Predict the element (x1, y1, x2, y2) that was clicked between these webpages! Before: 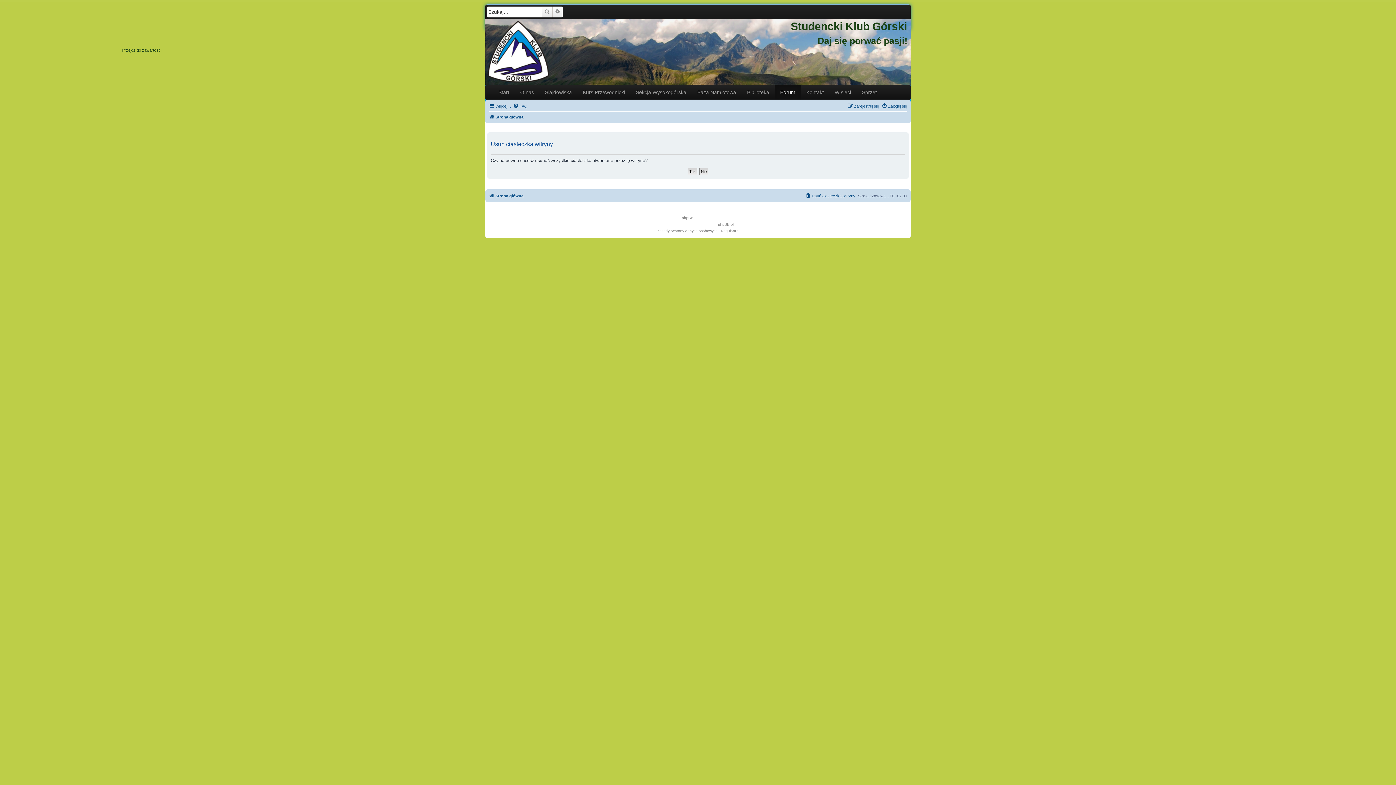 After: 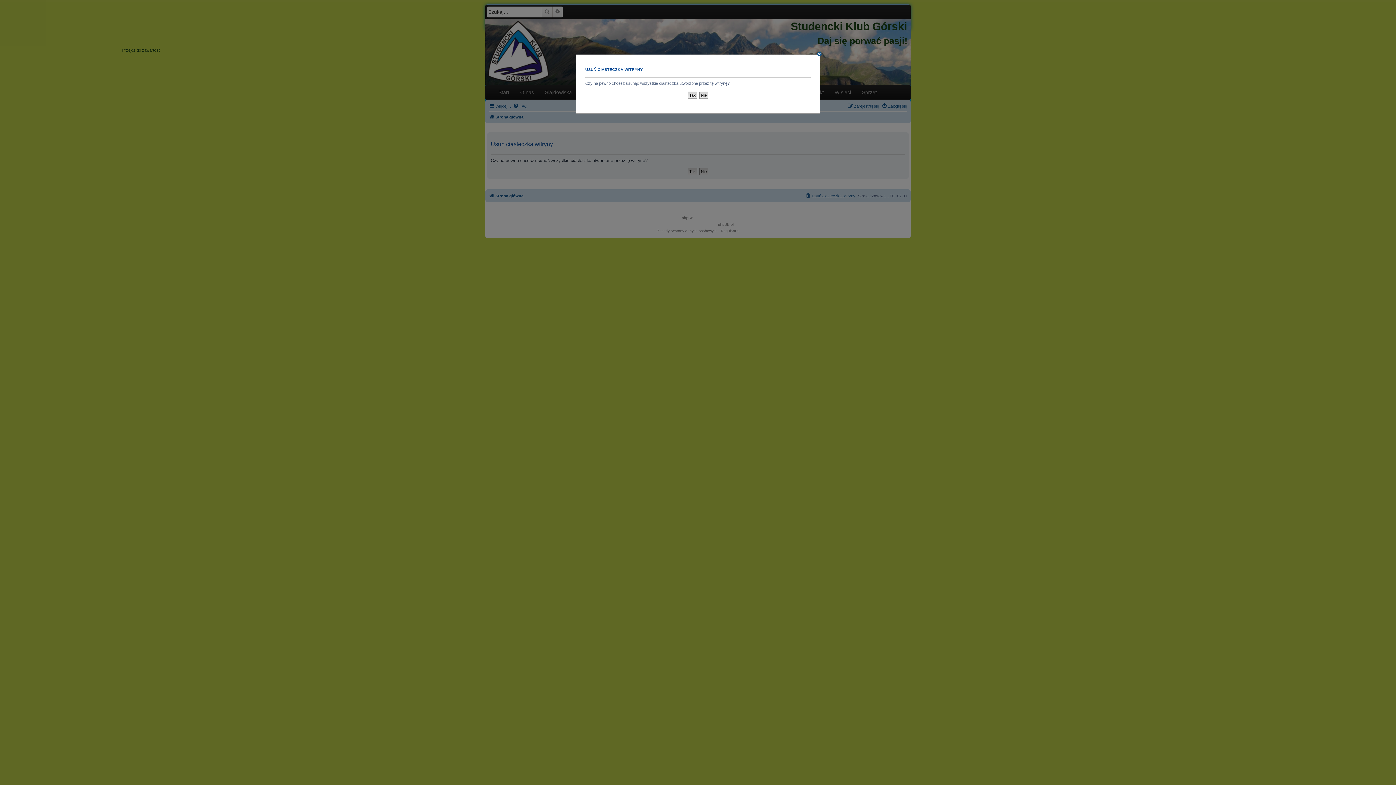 Action: label: Usuń ciasteczka witryny bbox: (805, 191, 855, 200)